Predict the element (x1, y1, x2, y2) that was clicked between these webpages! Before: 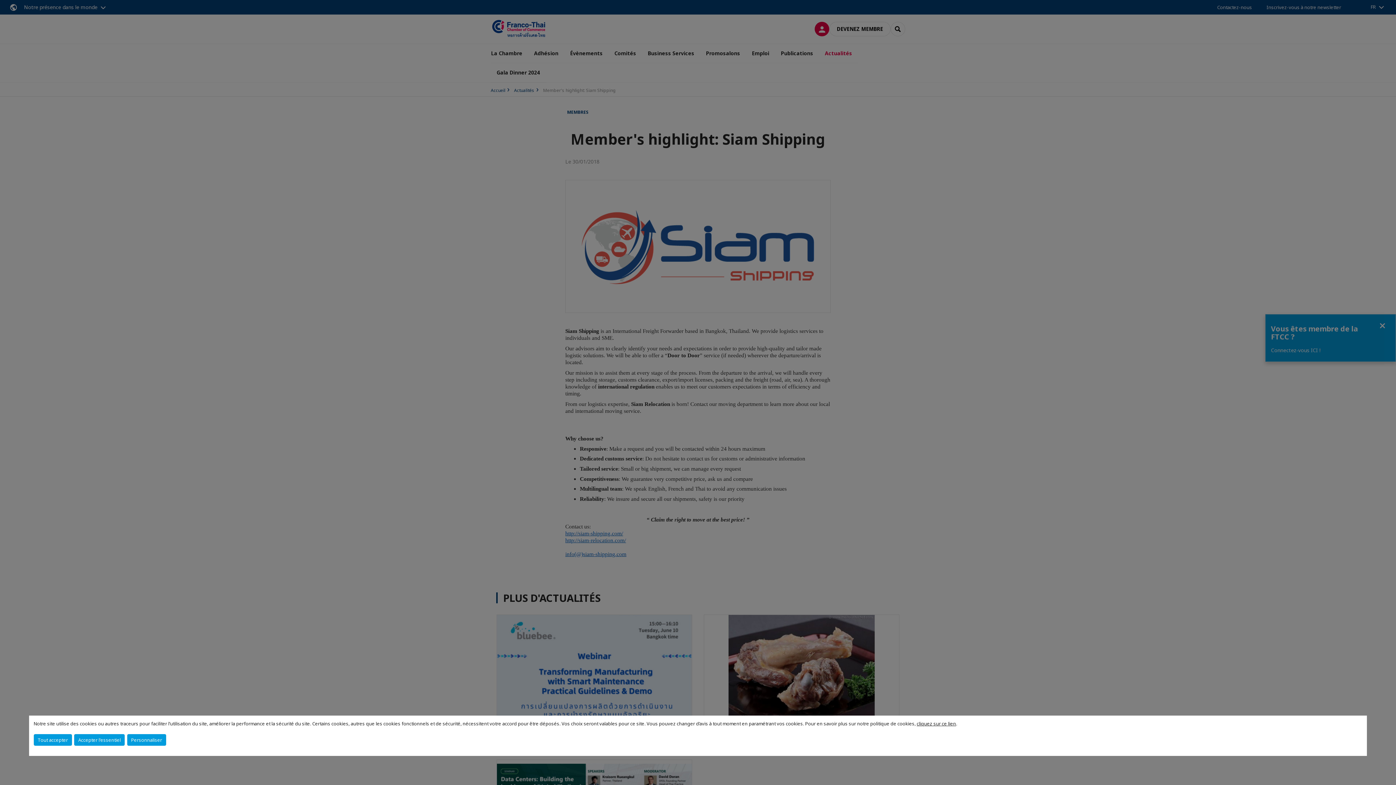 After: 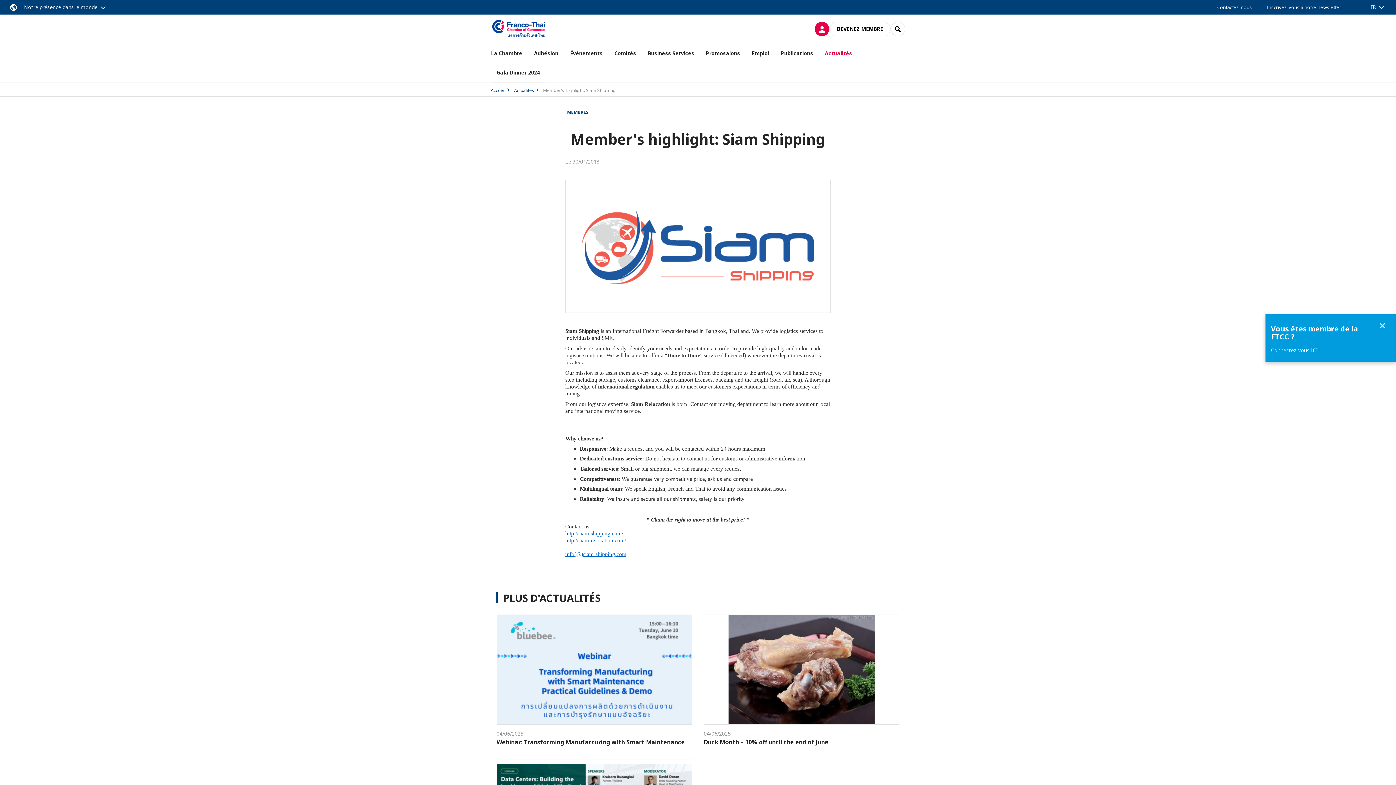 Action: bbox: (74, 734, 124, 746) label: Accepter l'essentiel